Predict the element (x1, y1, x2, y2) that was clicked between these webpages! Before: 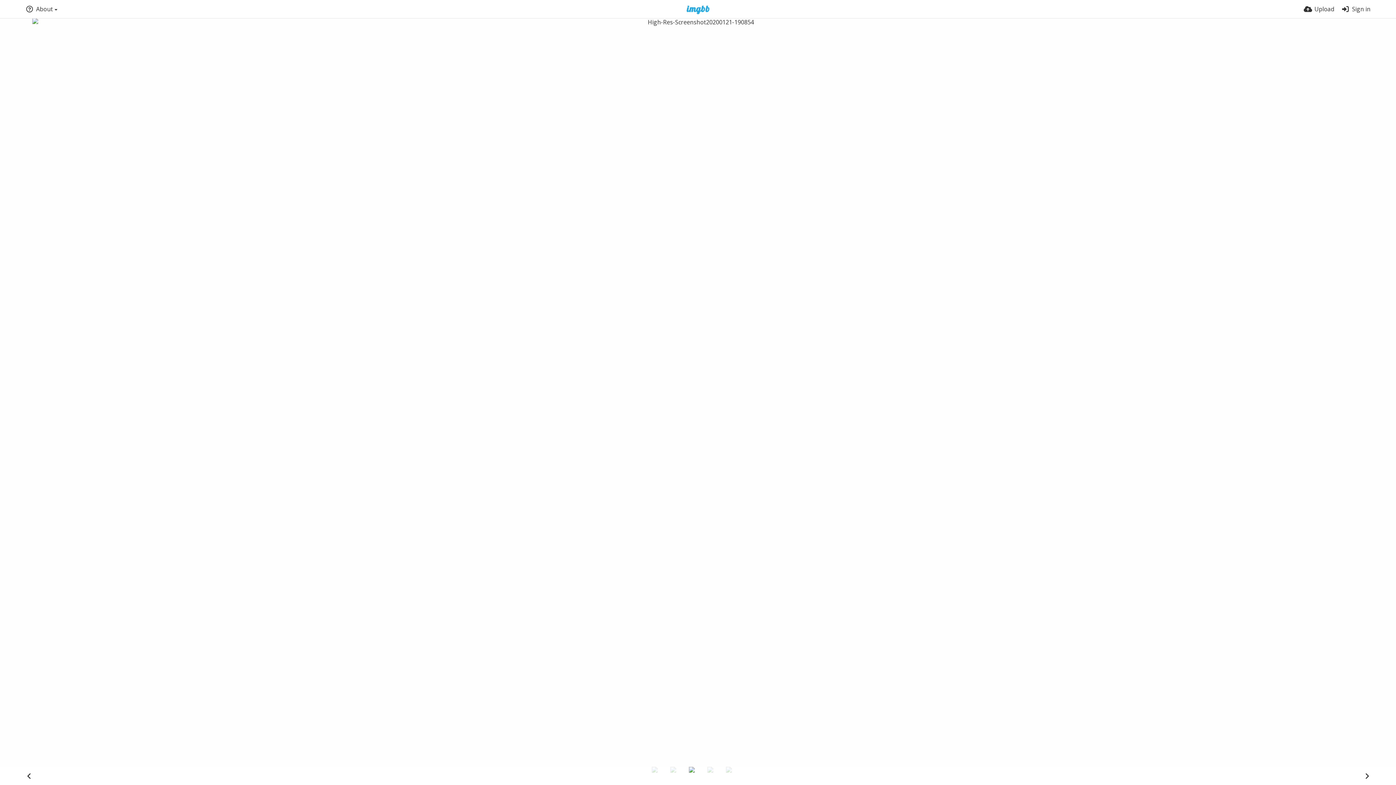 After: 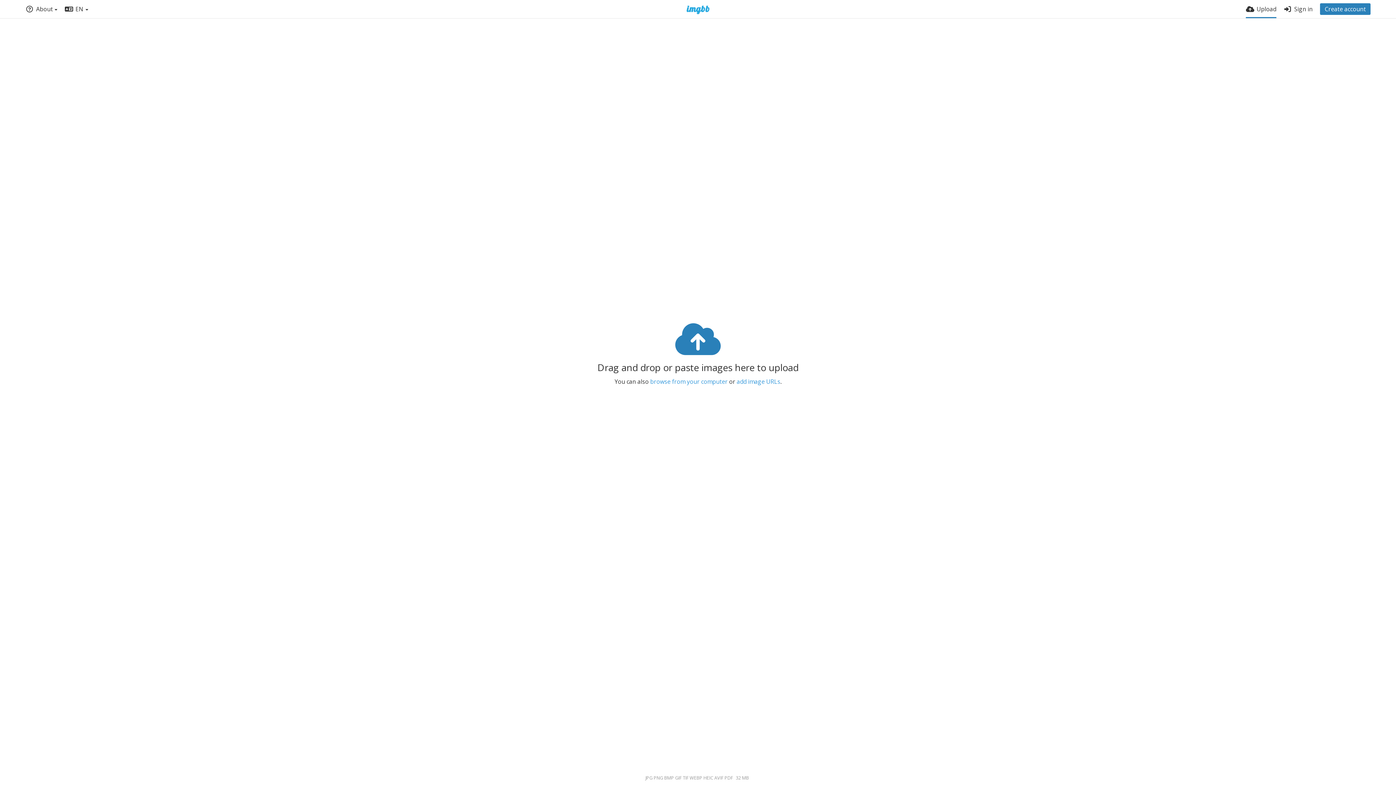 Action: label: Upload bbox: (1304, 0, 1334, 18)